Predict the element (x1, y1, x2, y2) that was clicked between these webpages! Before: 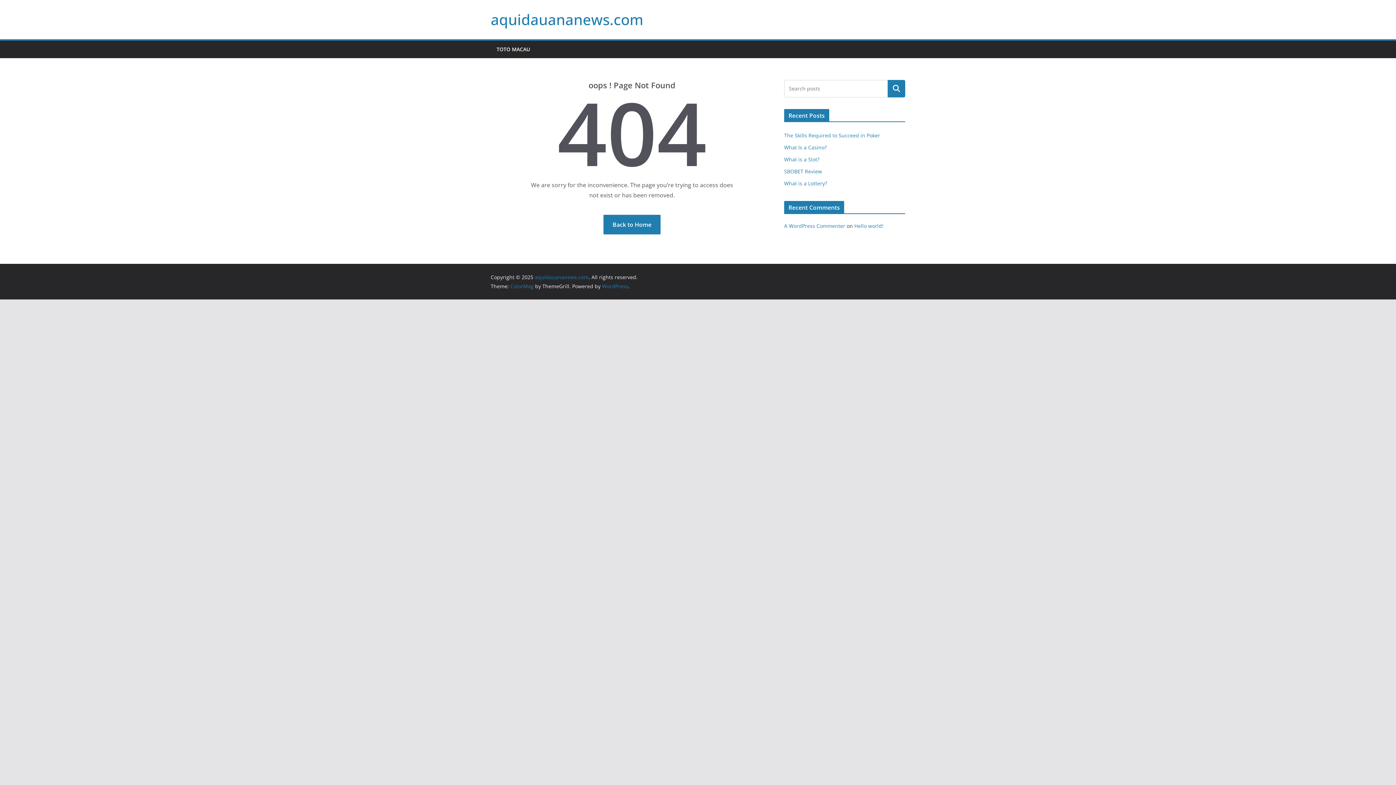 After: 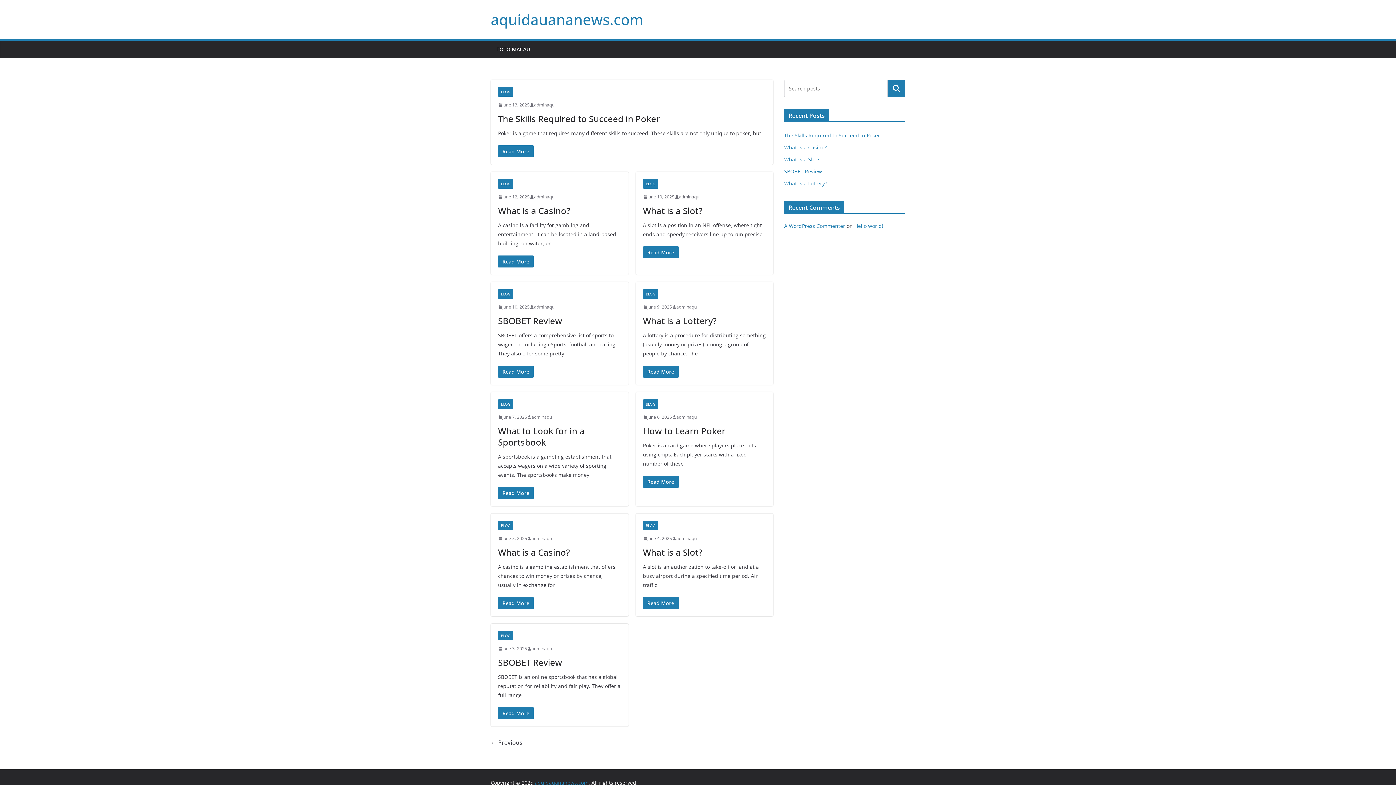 Action: label: aquidauananews.com bbox: (534, 273, 588, 280)